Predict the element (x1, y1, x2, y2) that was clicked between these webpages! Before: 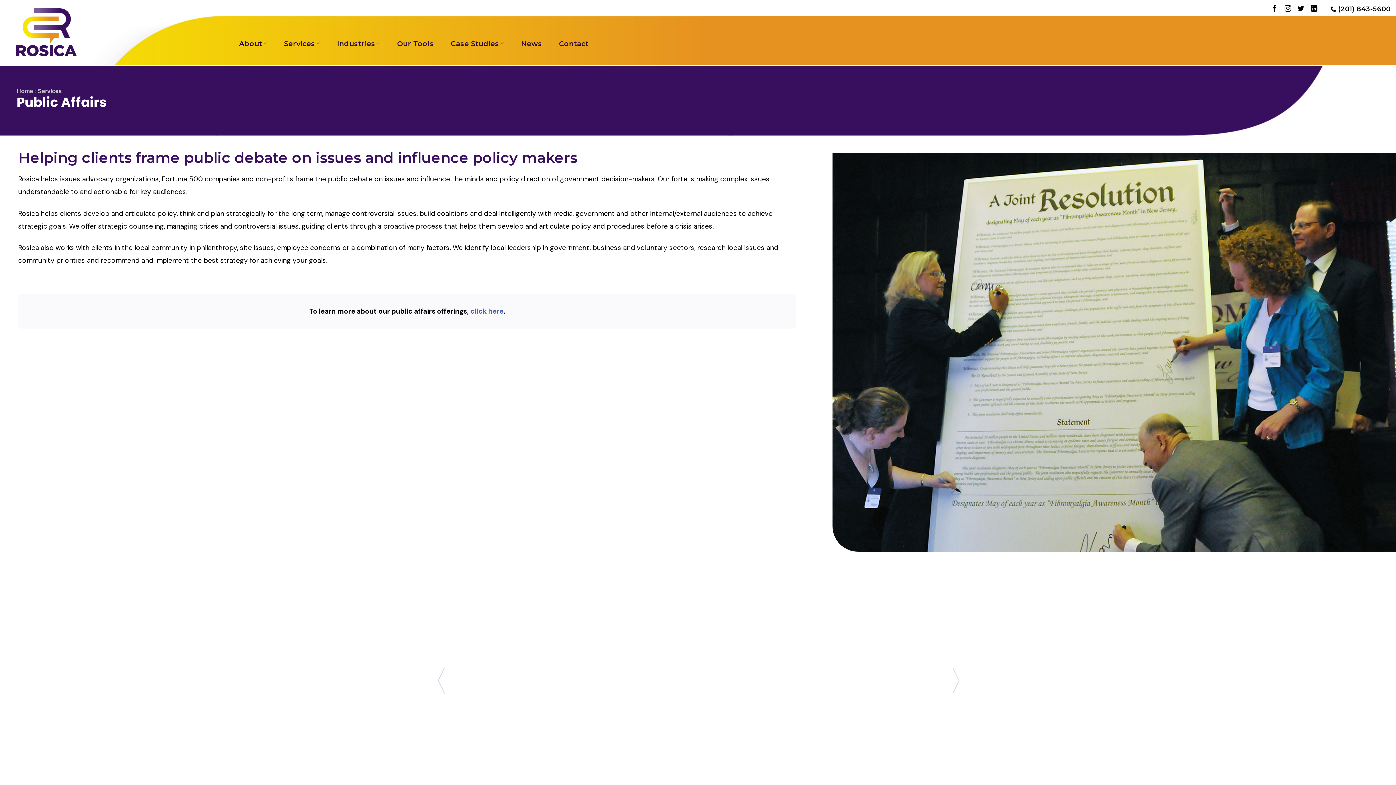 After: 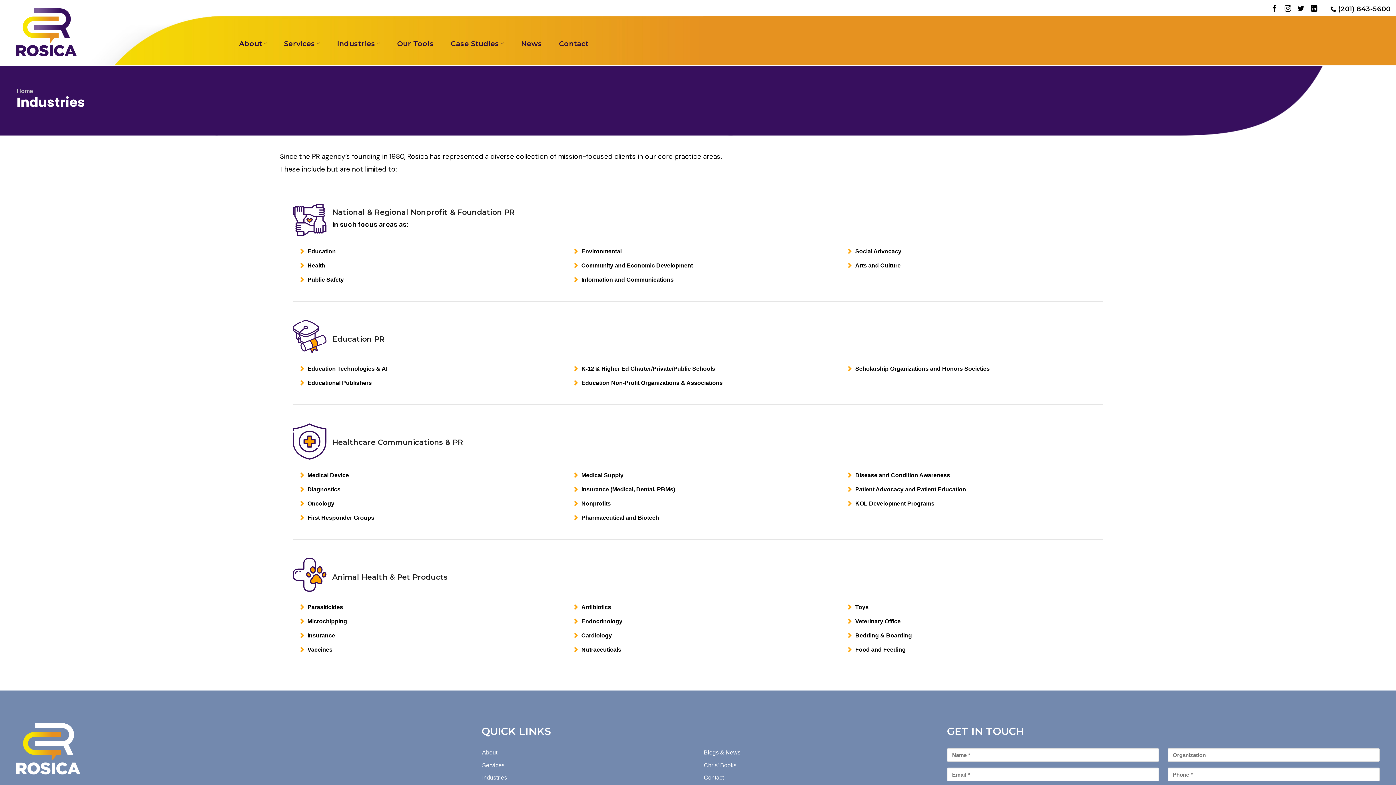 Action: bbox: (330, 30, 386, 56) label: Industries